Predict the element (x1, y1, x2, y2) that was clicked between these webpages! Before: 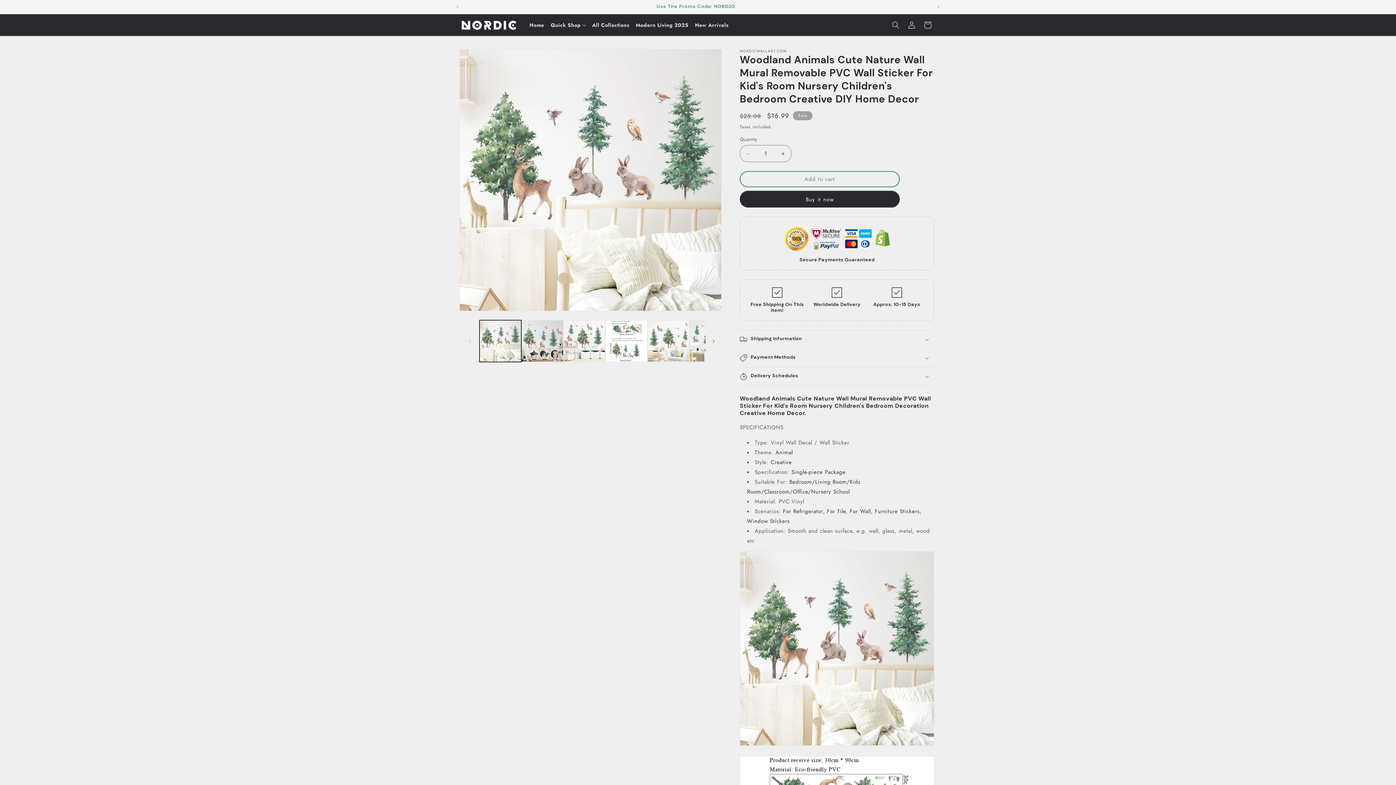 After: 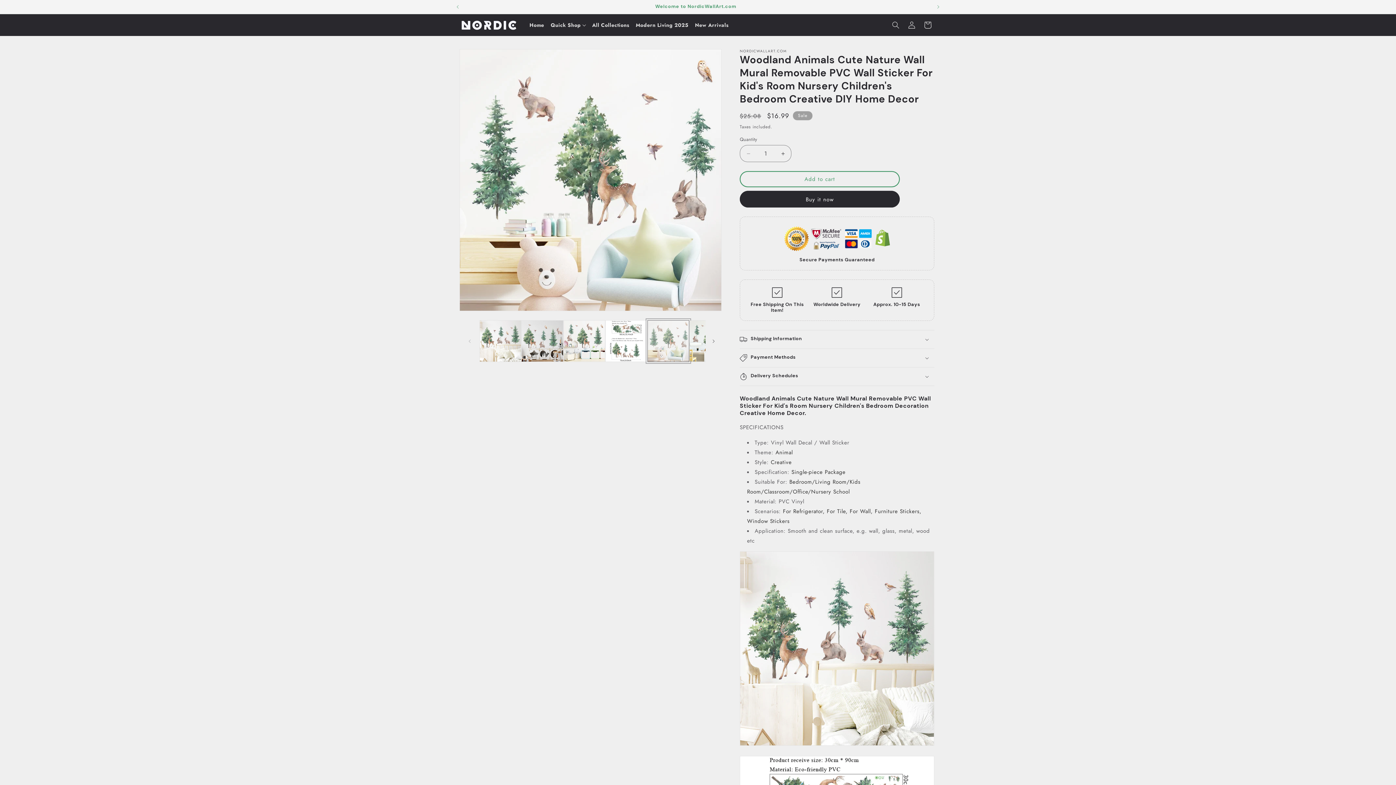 Action: label: Load image 5 in gallery view bbox: (647, 320, 689, 362)